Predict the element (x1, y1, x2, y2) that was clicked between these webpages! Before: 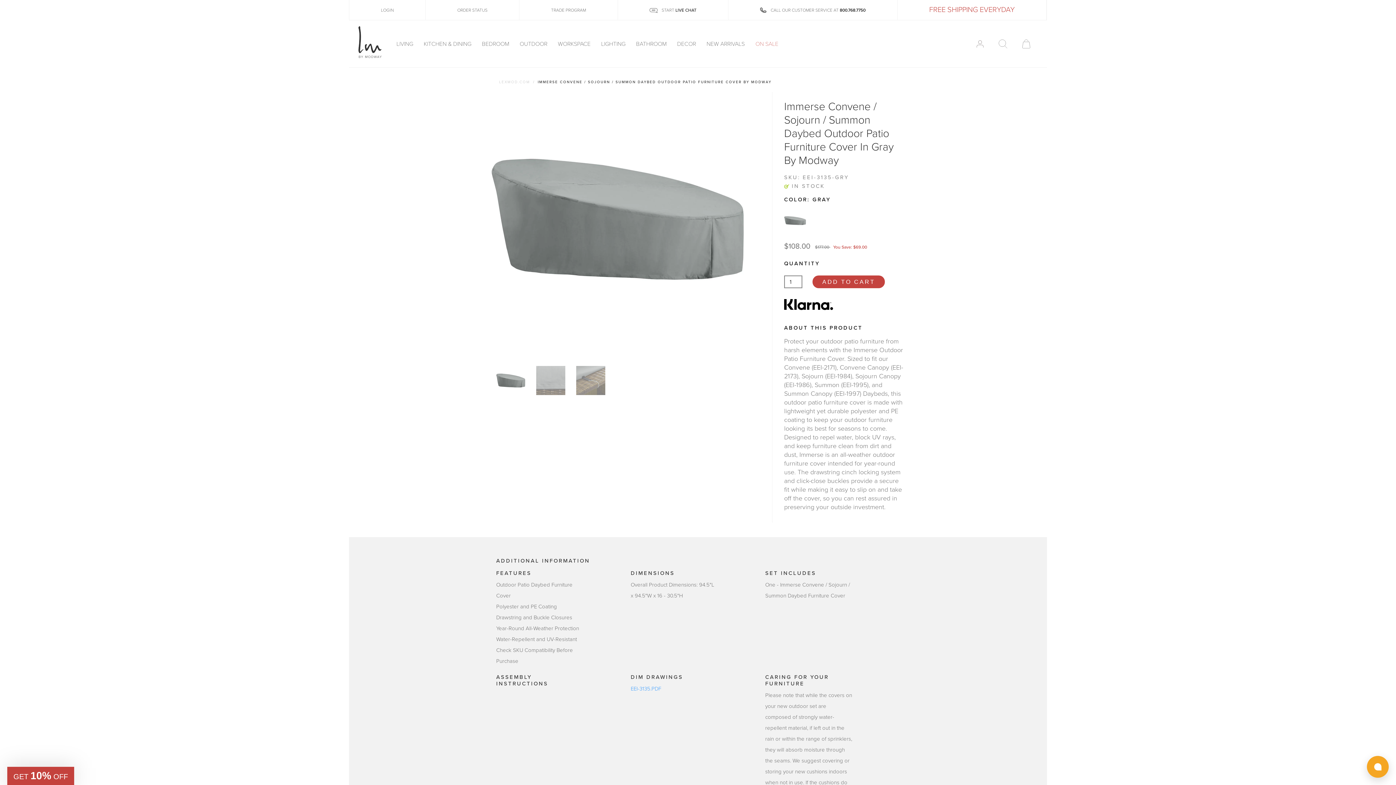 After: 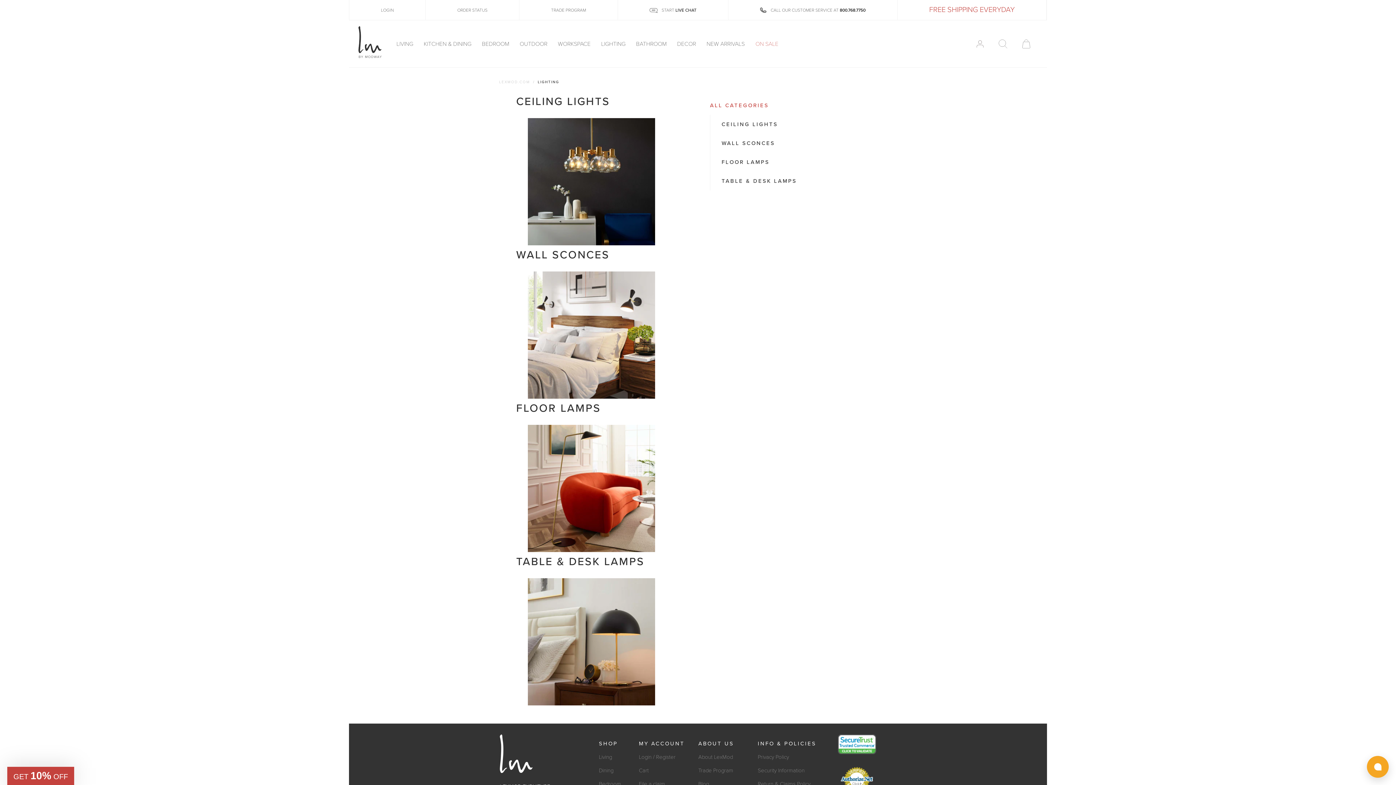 Action: label: LIGHTING  bbox: (601, 40, 627, 47)